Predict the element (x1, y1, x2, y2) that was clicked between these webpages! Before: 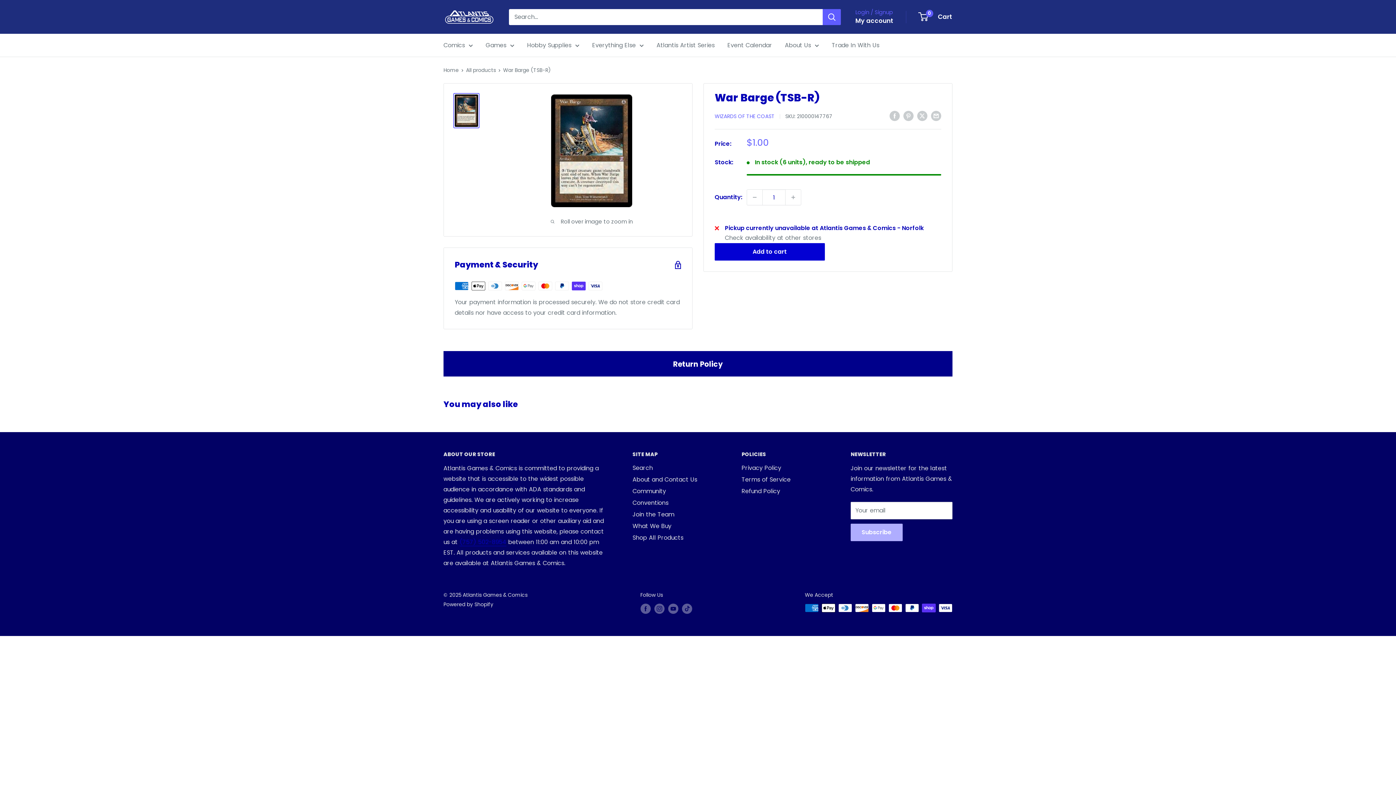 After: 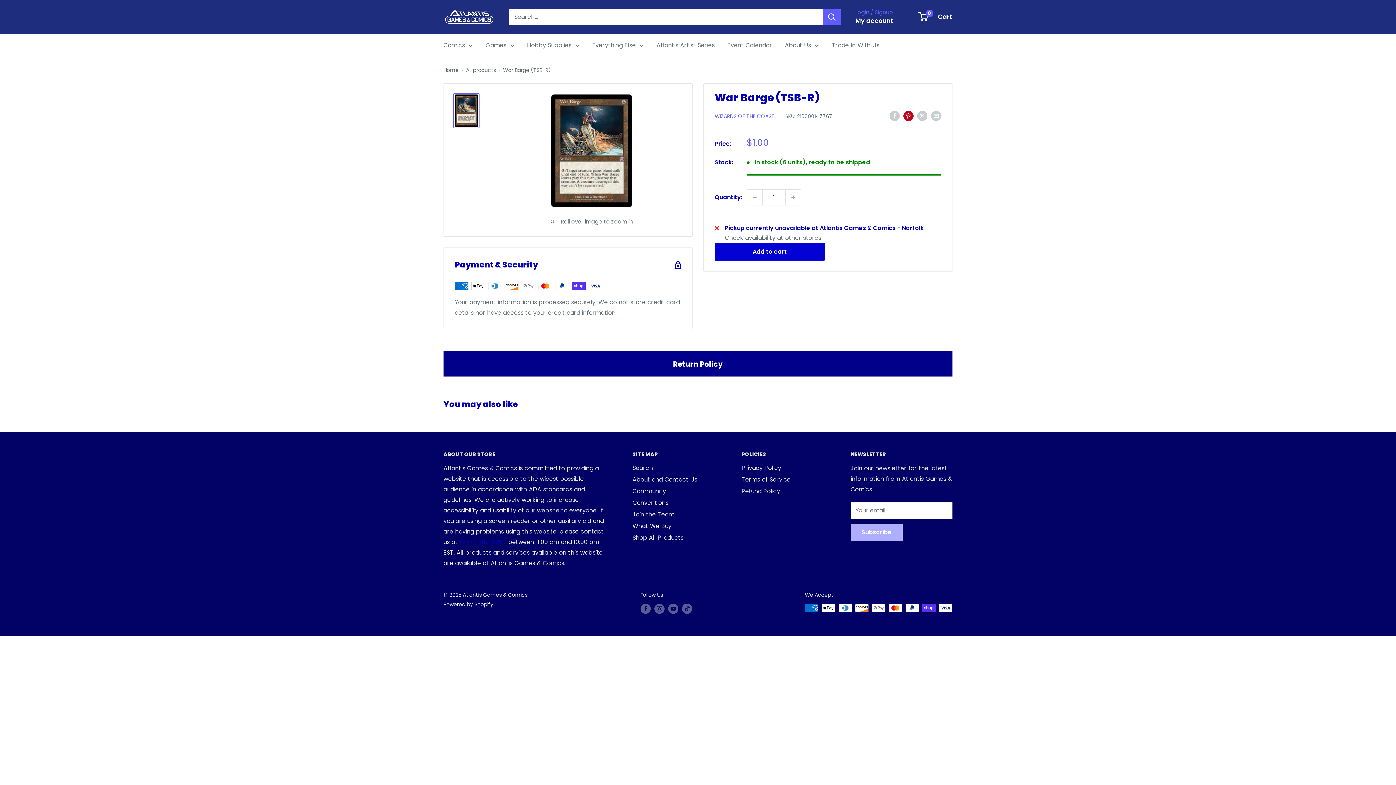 Action: label: Pin on Pinterest bbox: (903, 110, 913, 121)